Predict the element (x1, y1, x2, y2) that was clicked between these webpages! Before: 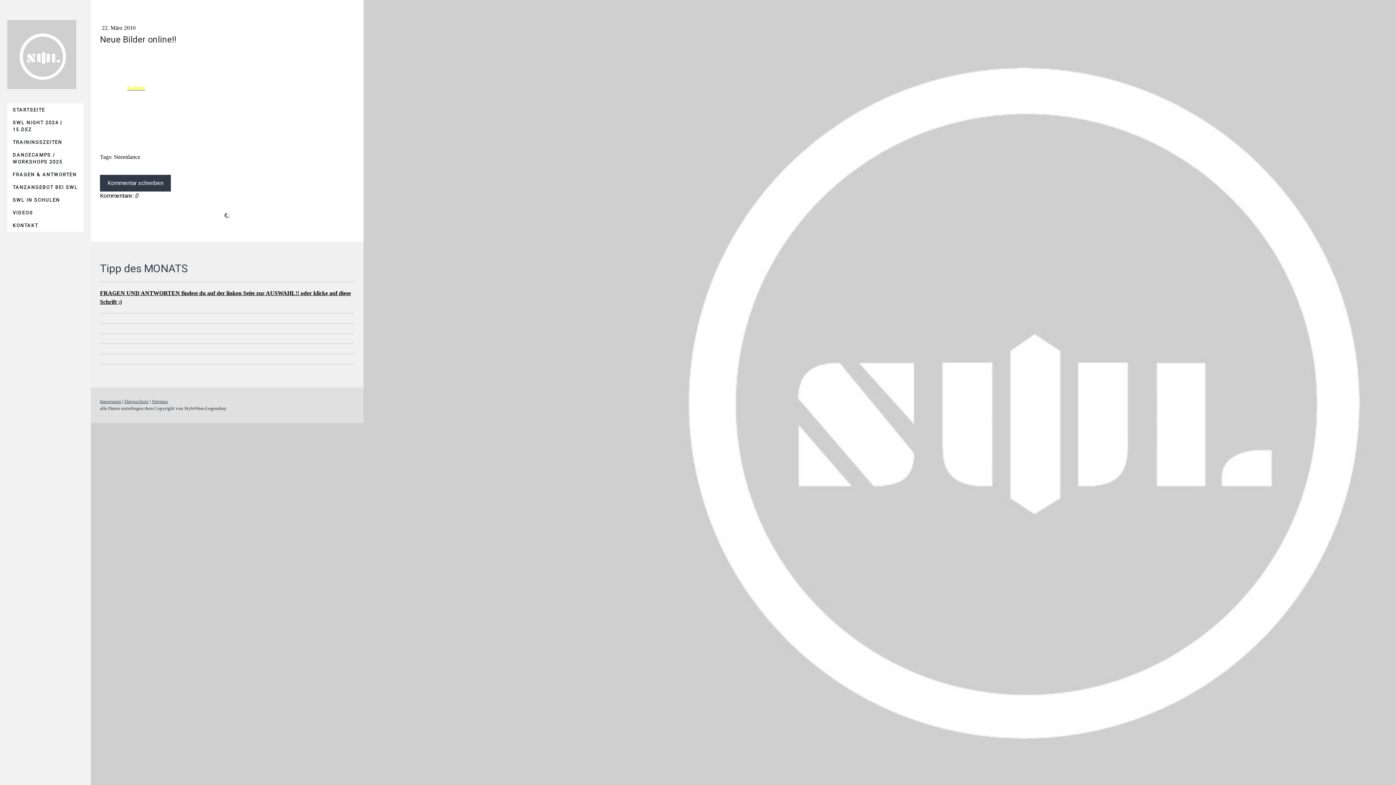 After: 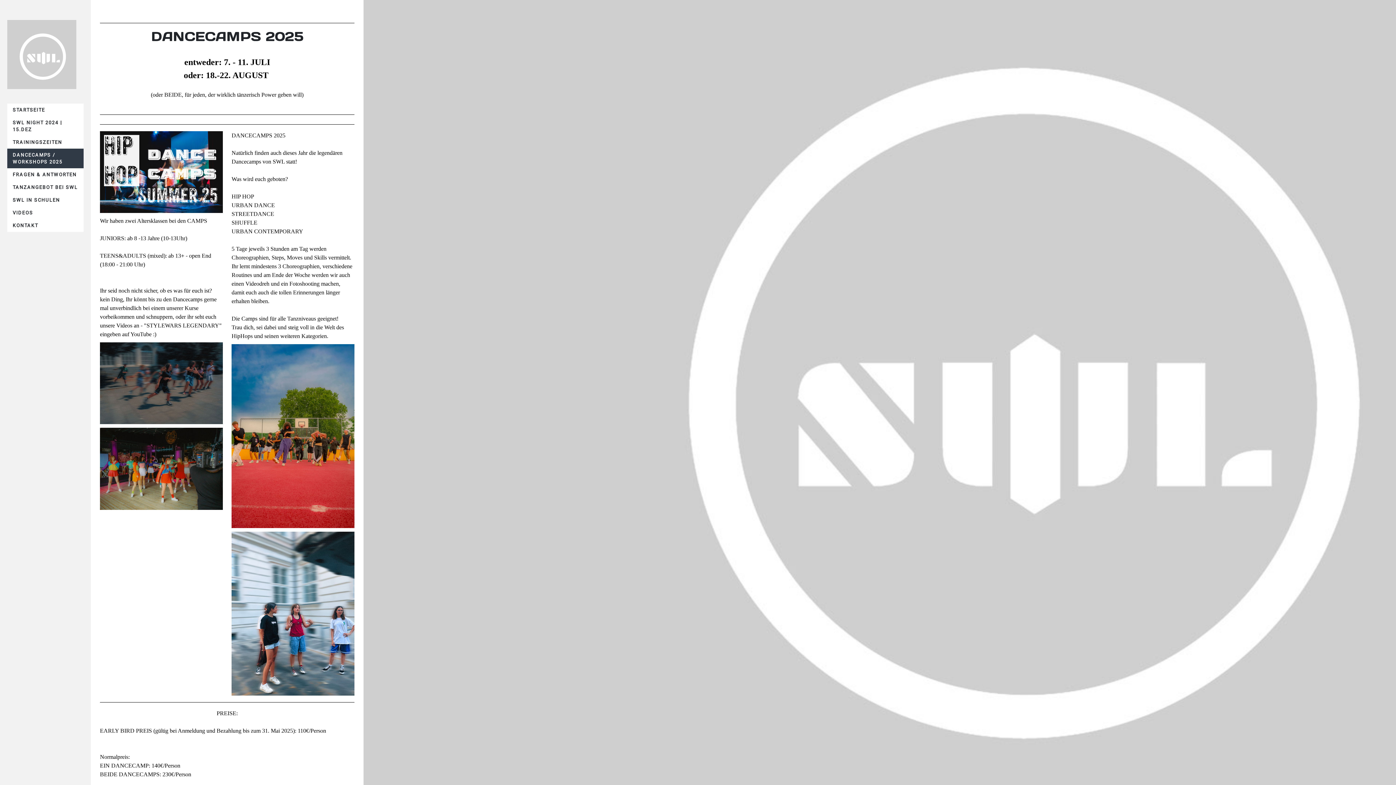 Action: bbox: (7, 148, 83, 168) label: DANCECAMPS / WORKSHOPS 2025